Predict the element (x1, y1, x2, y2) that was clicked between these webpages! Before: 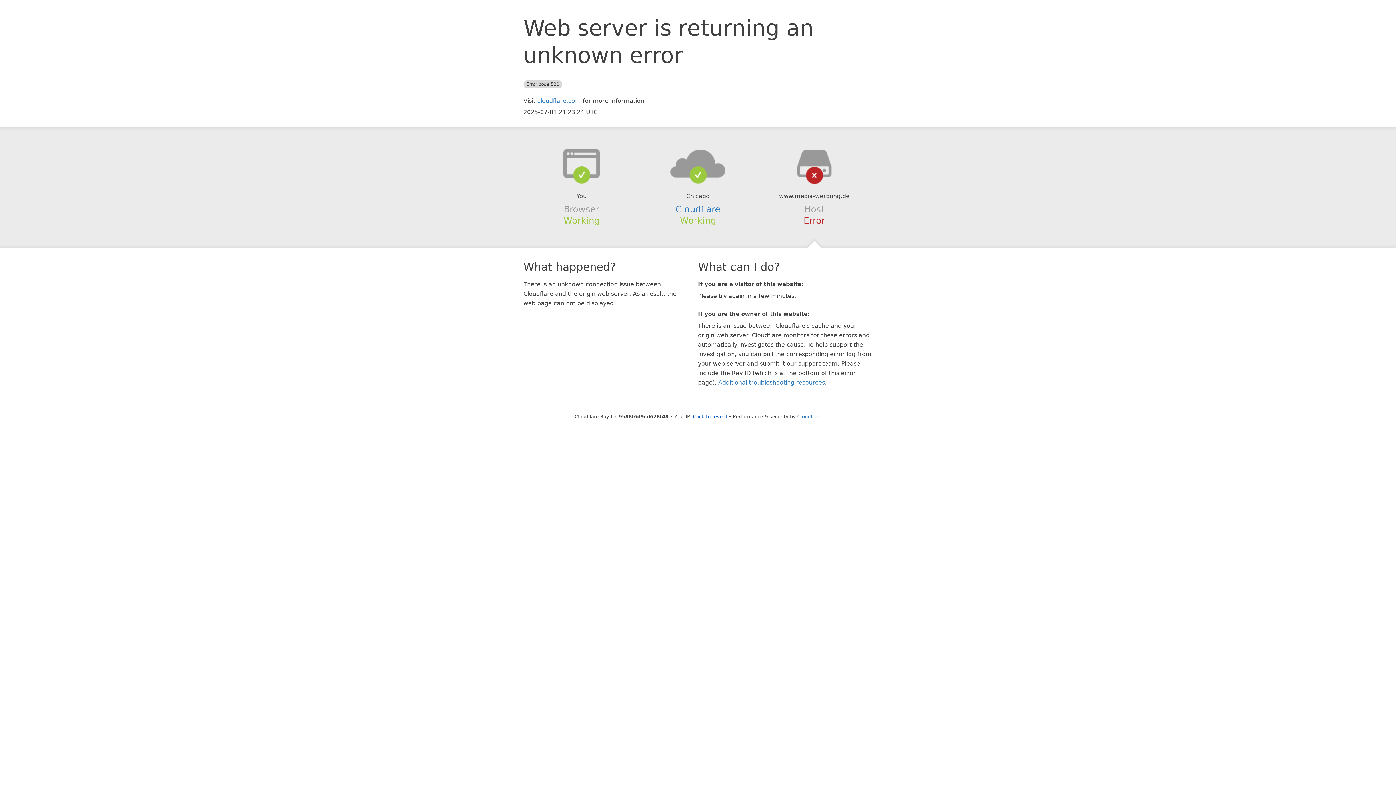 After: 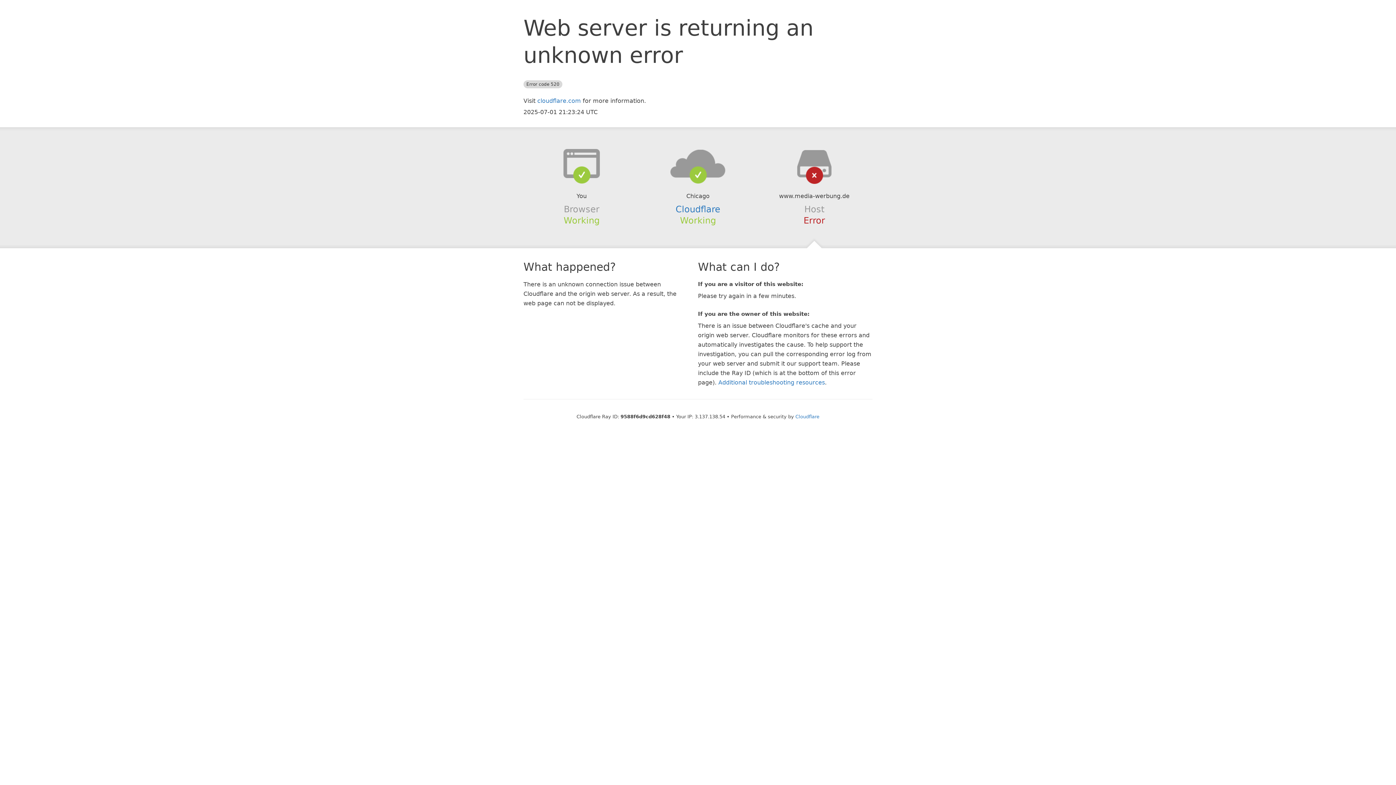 Action: label: Click to reveal bbox: (693, 414, 727, 419)